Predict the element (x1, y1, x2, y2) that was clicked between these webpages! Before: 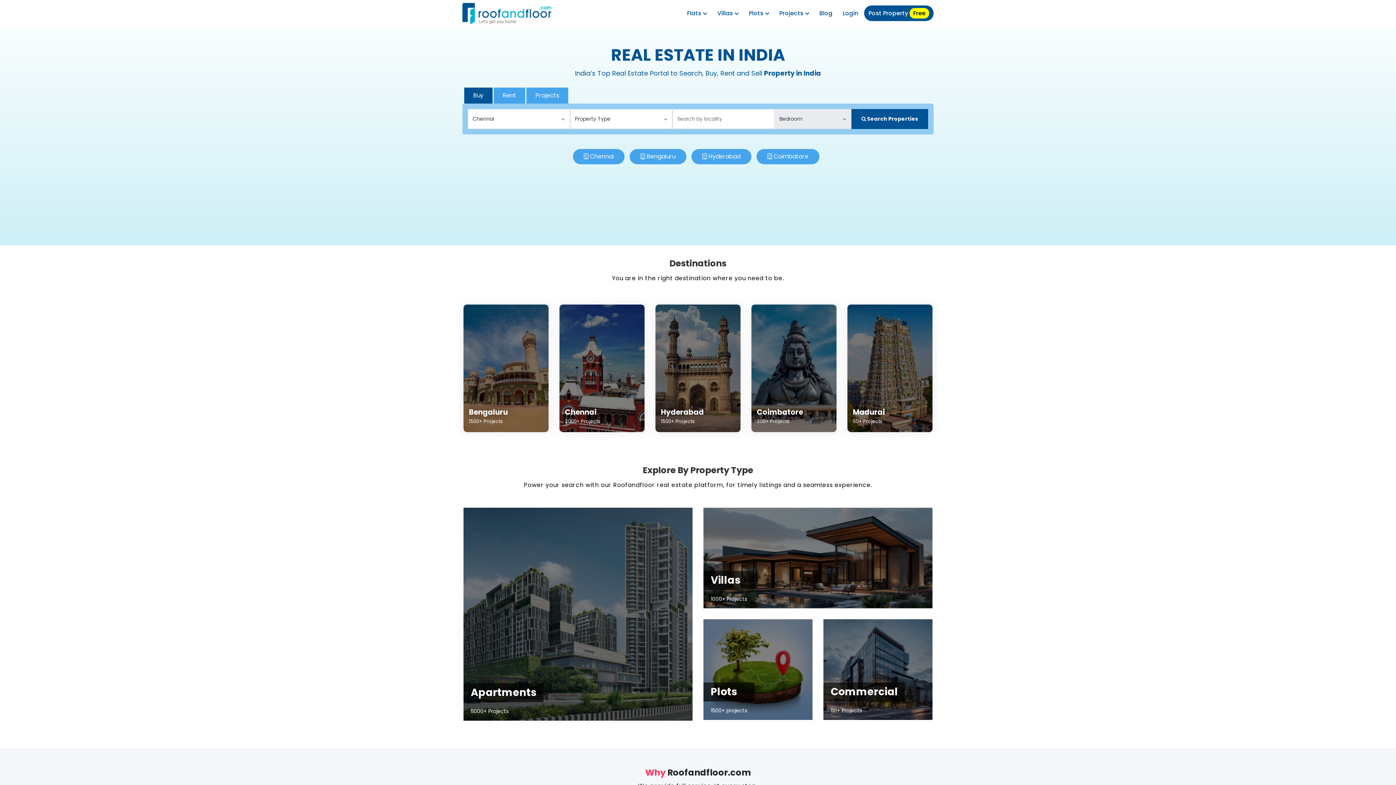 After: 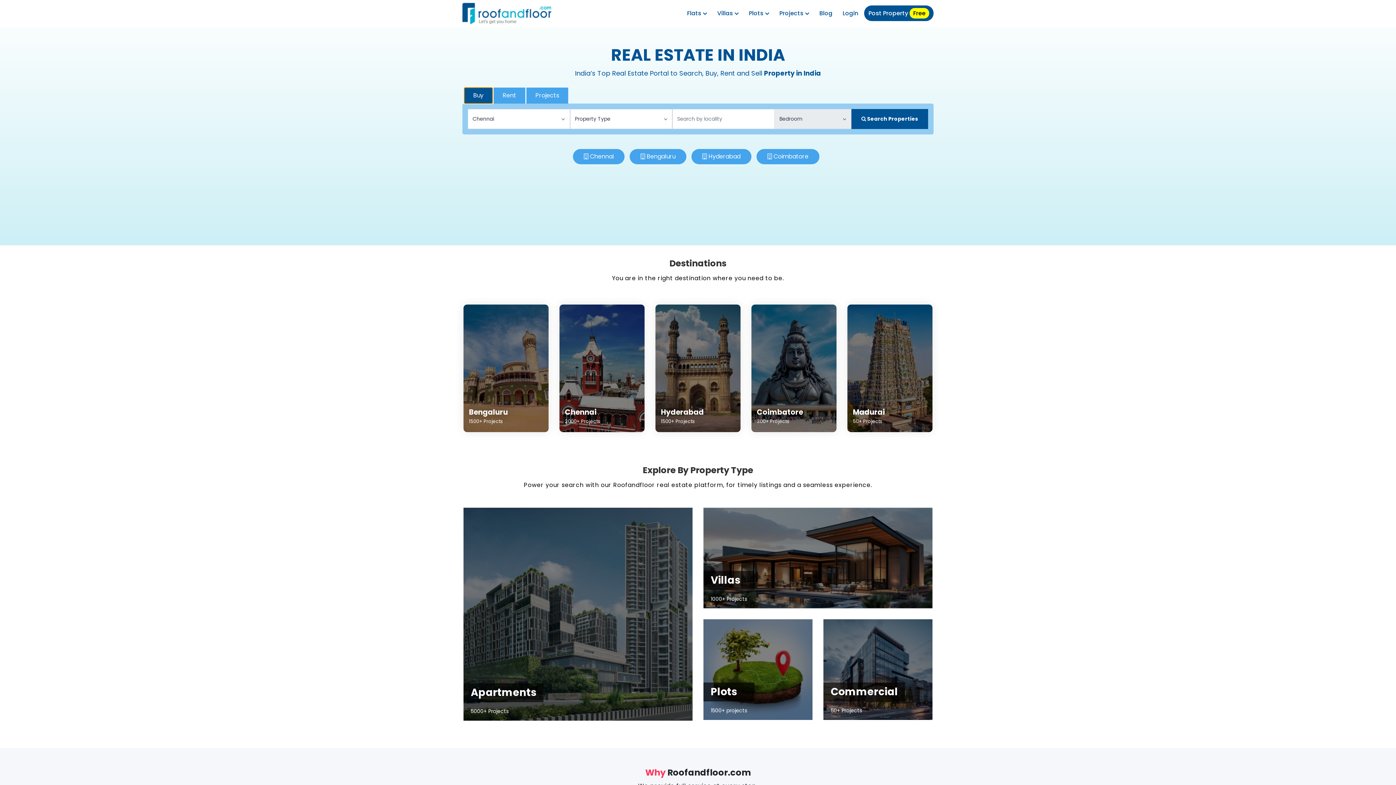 Action: bbox: (464, 87, 492, 103) label: Buy